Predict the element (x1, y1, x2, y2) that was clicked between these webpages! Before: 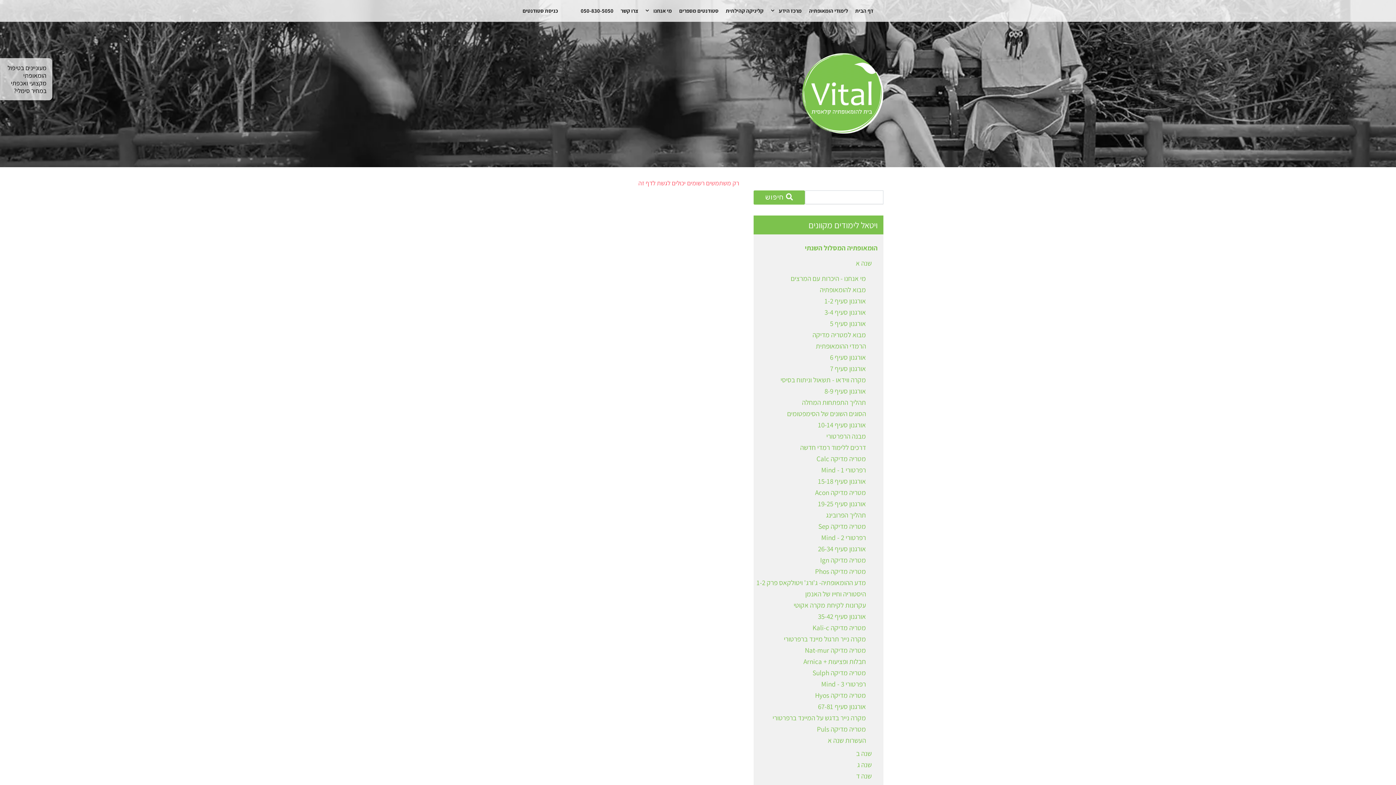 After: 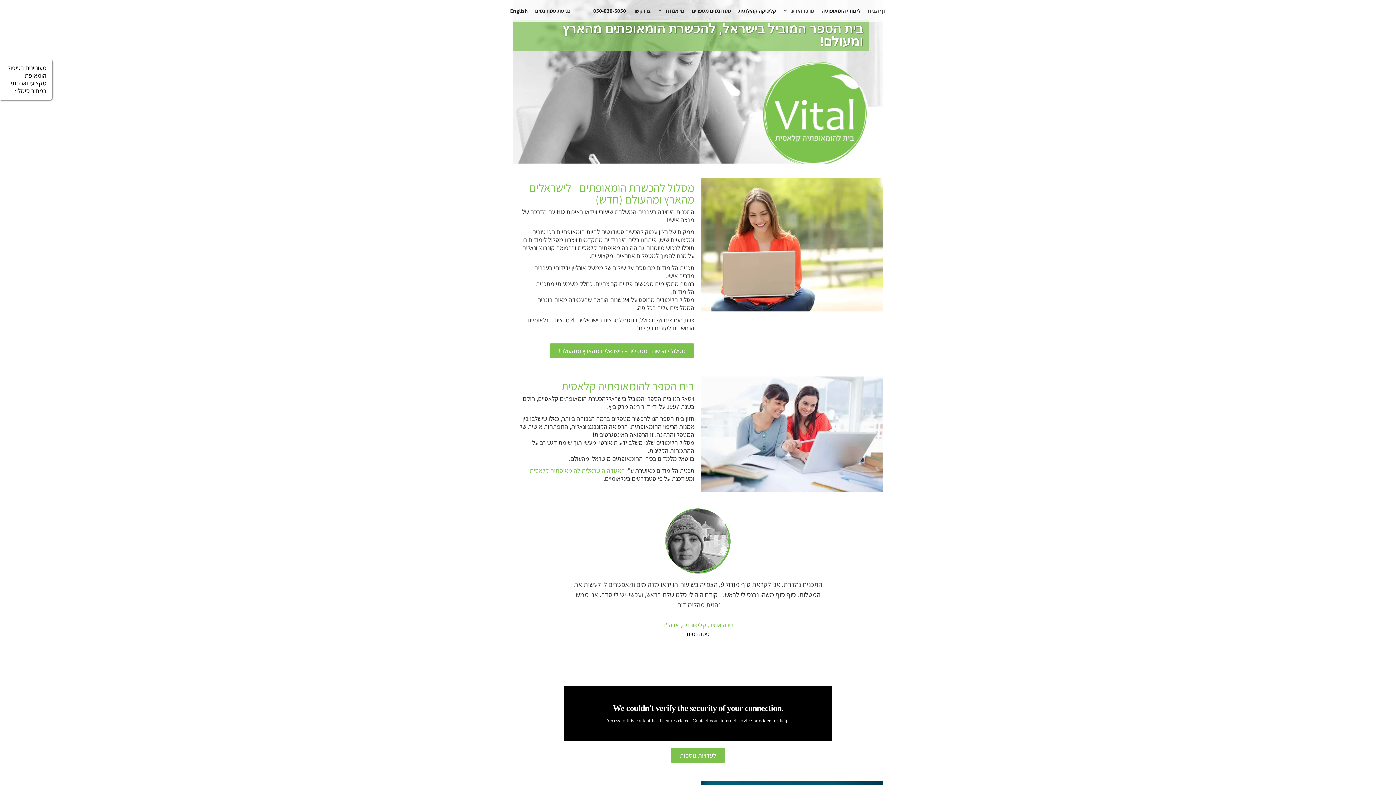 Action: bbox: (851, 0, 877, 21) label: דף הבית